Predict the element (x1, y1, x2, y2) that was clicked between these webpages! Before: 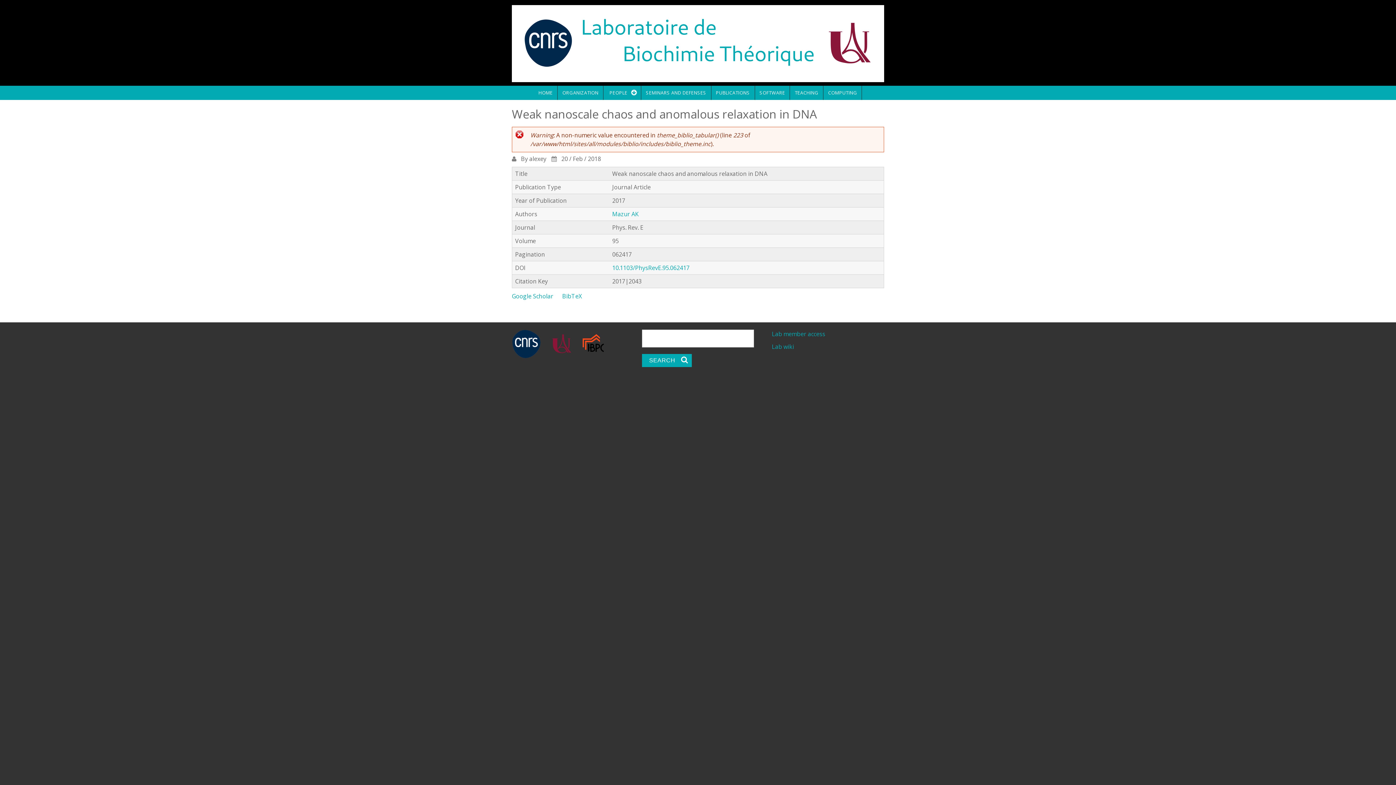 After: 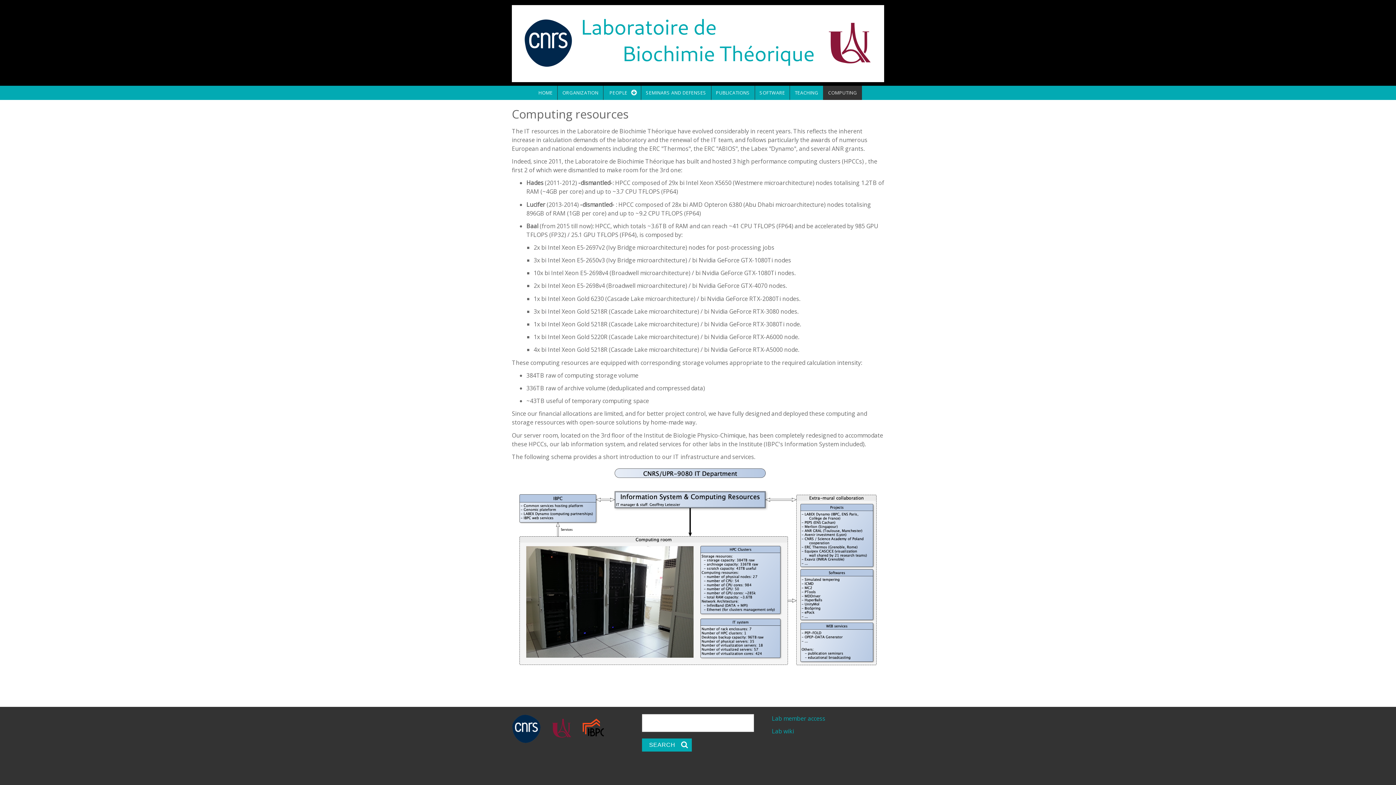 Action: label: COMPUTING bbox: (823, 85, 861, 100)